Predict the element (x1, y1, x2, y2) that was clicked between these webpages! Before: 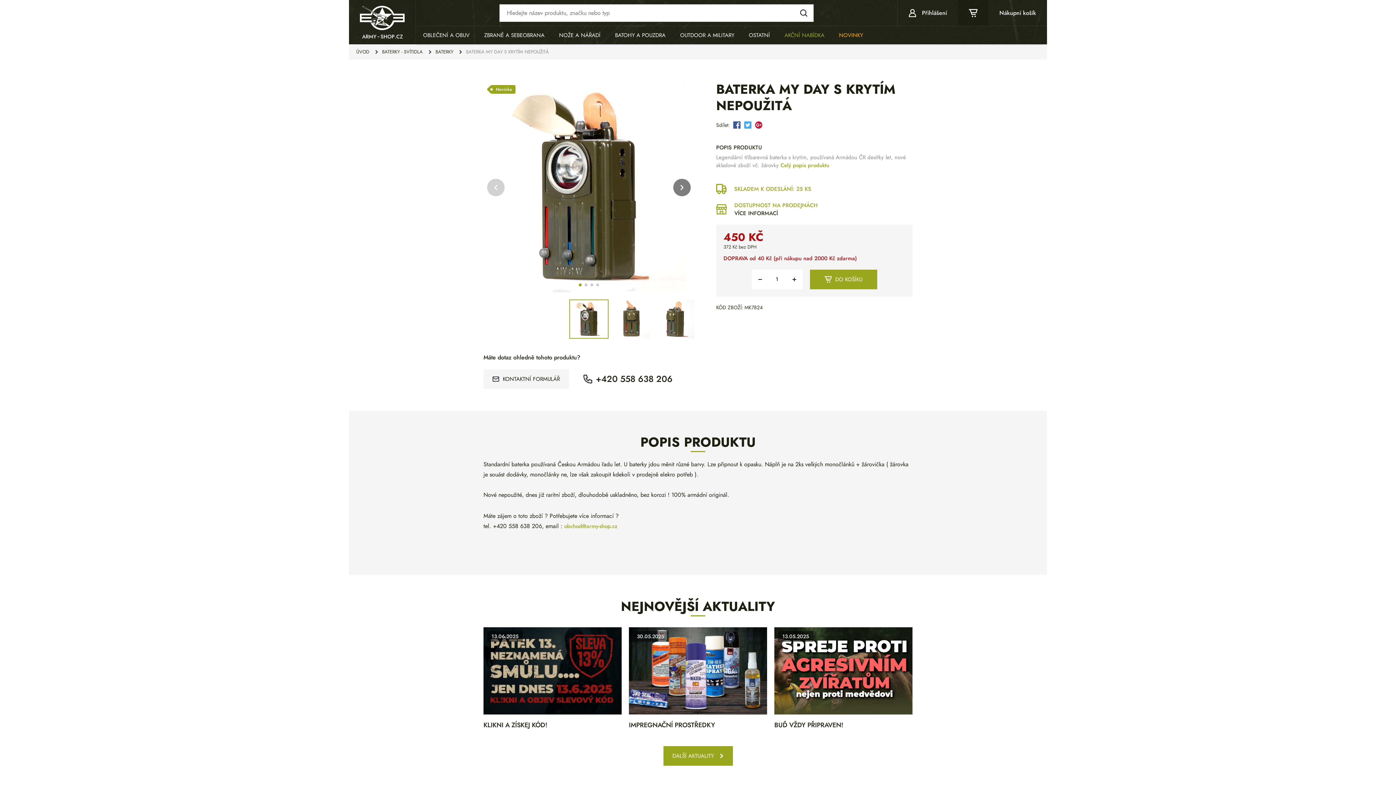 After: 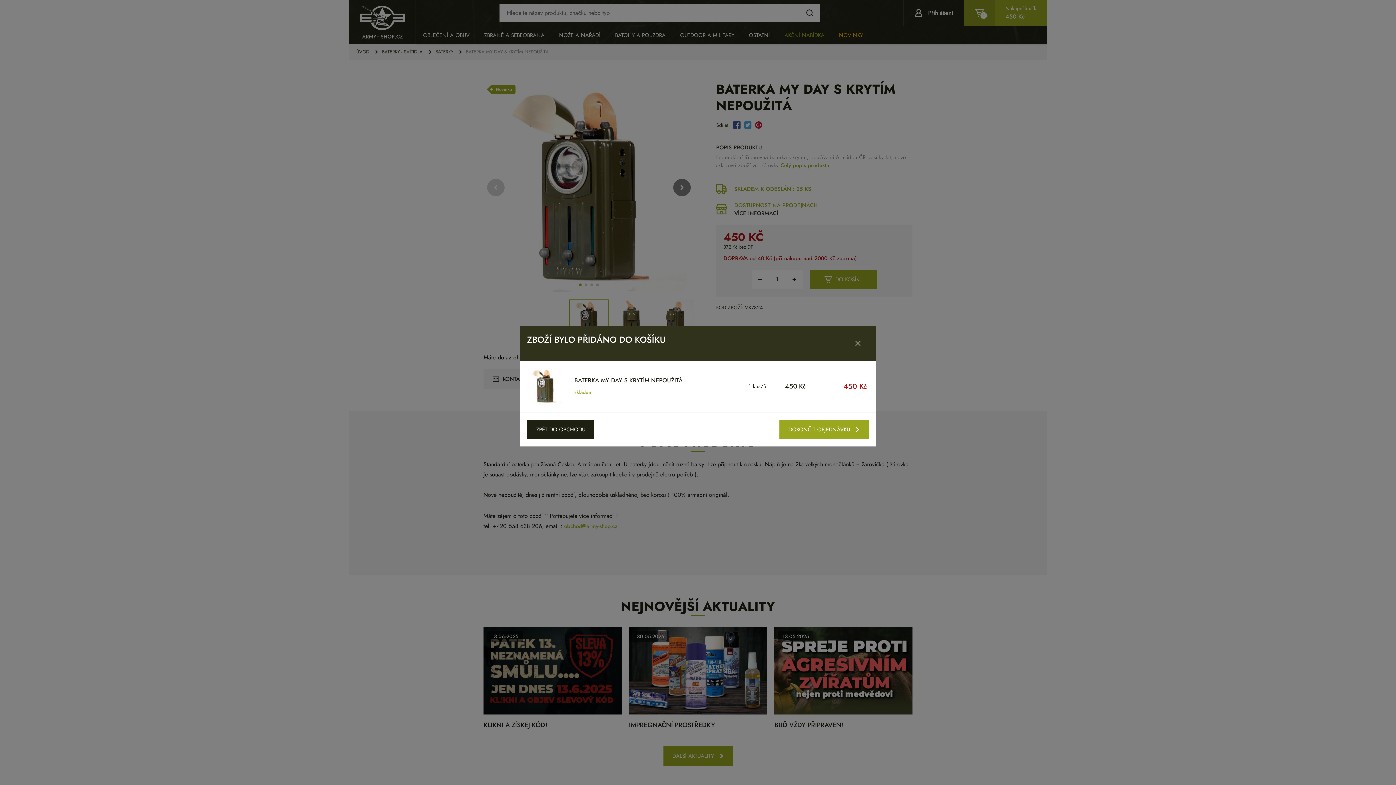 Action: label: DO KOŠÍKU bbox: (810, 269, 877, 289)